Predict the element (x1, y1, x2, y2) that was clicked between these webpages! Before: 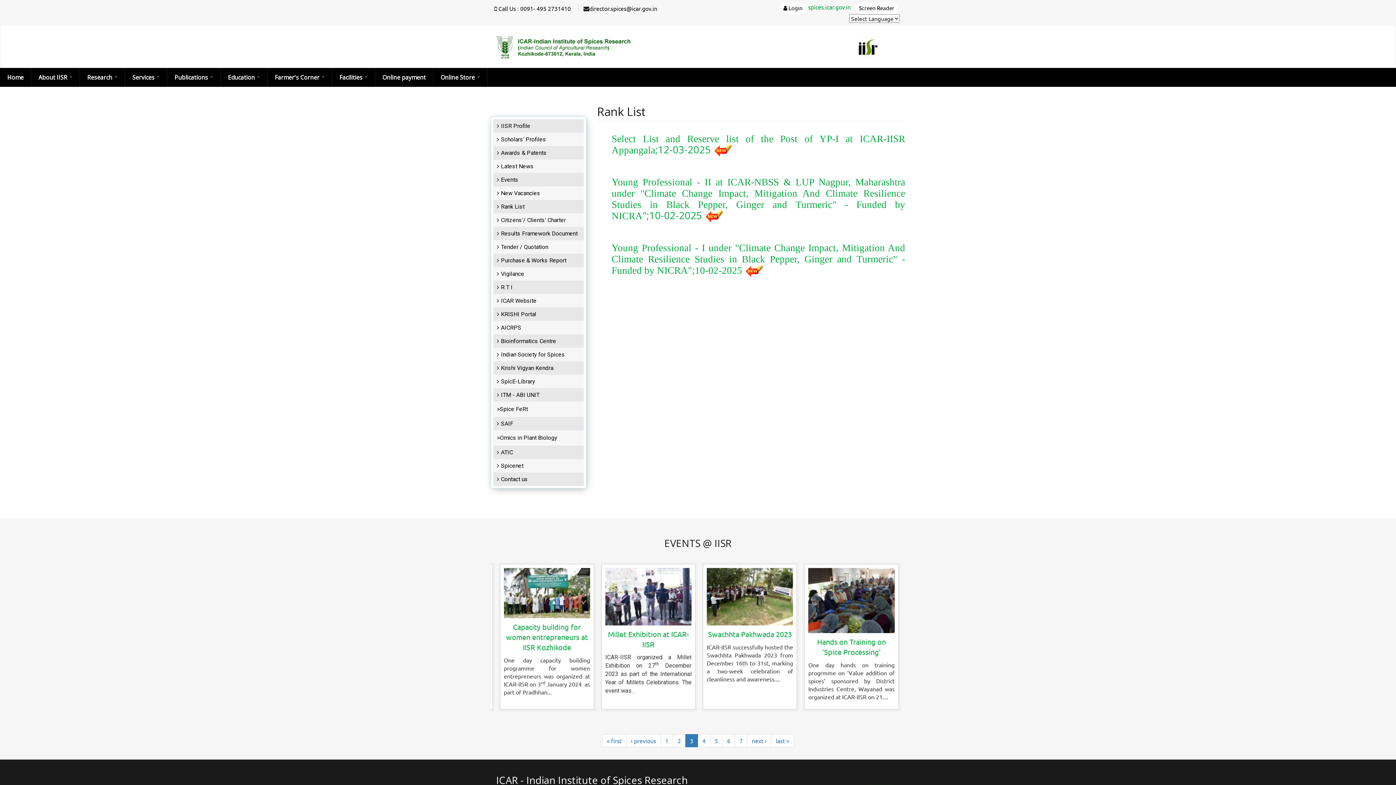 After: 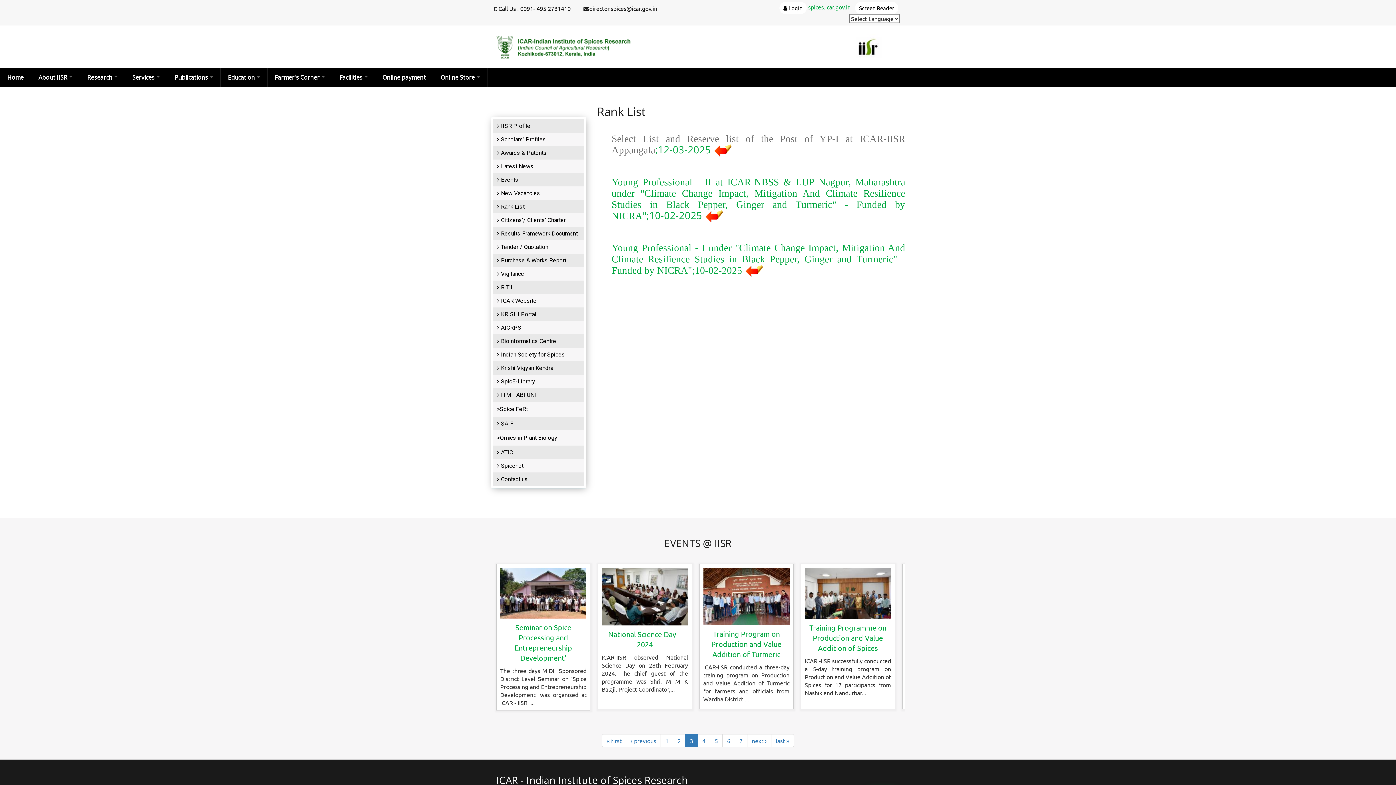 Action: label: Select List and Reserve list of the Post of YP-I at ICAR-IISR Appangala bbox: (611, 131, 905, 156)